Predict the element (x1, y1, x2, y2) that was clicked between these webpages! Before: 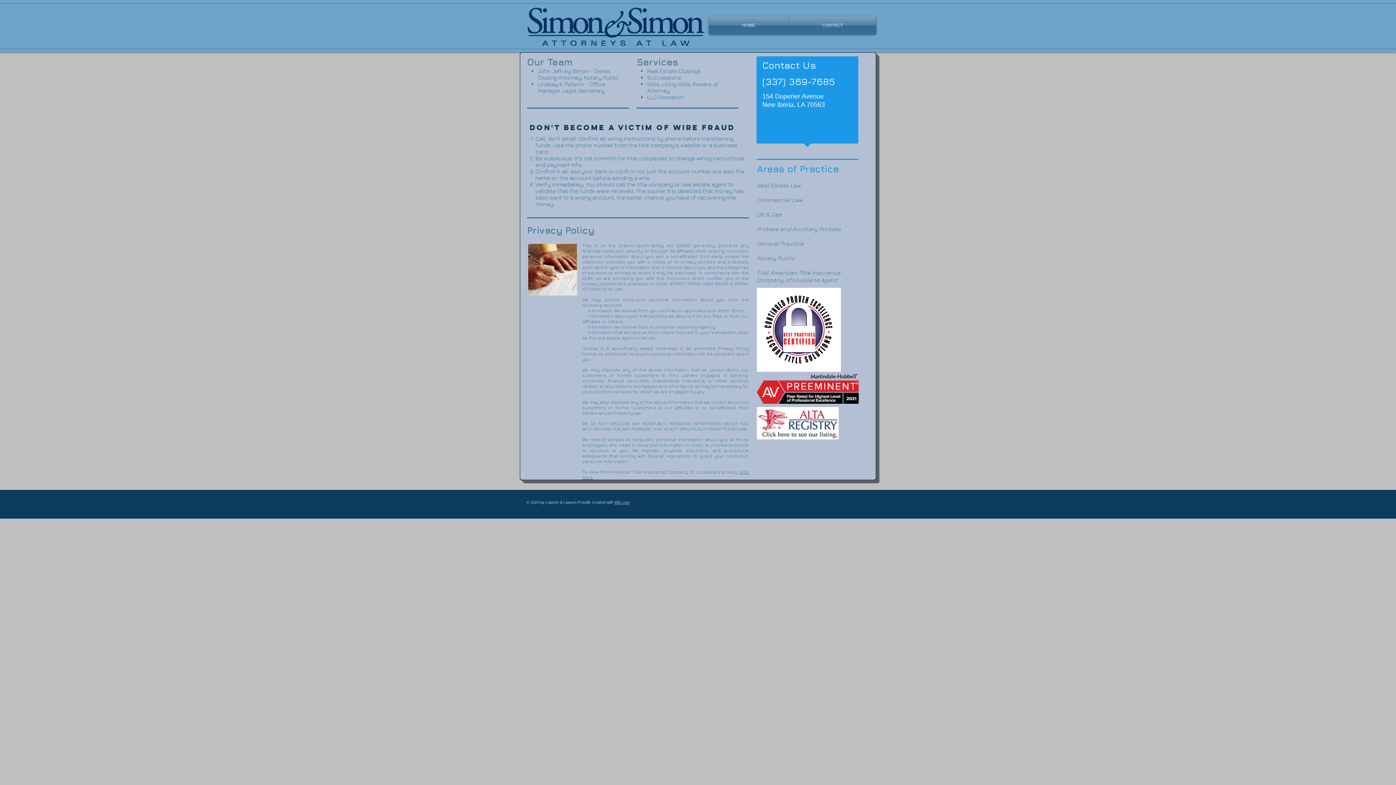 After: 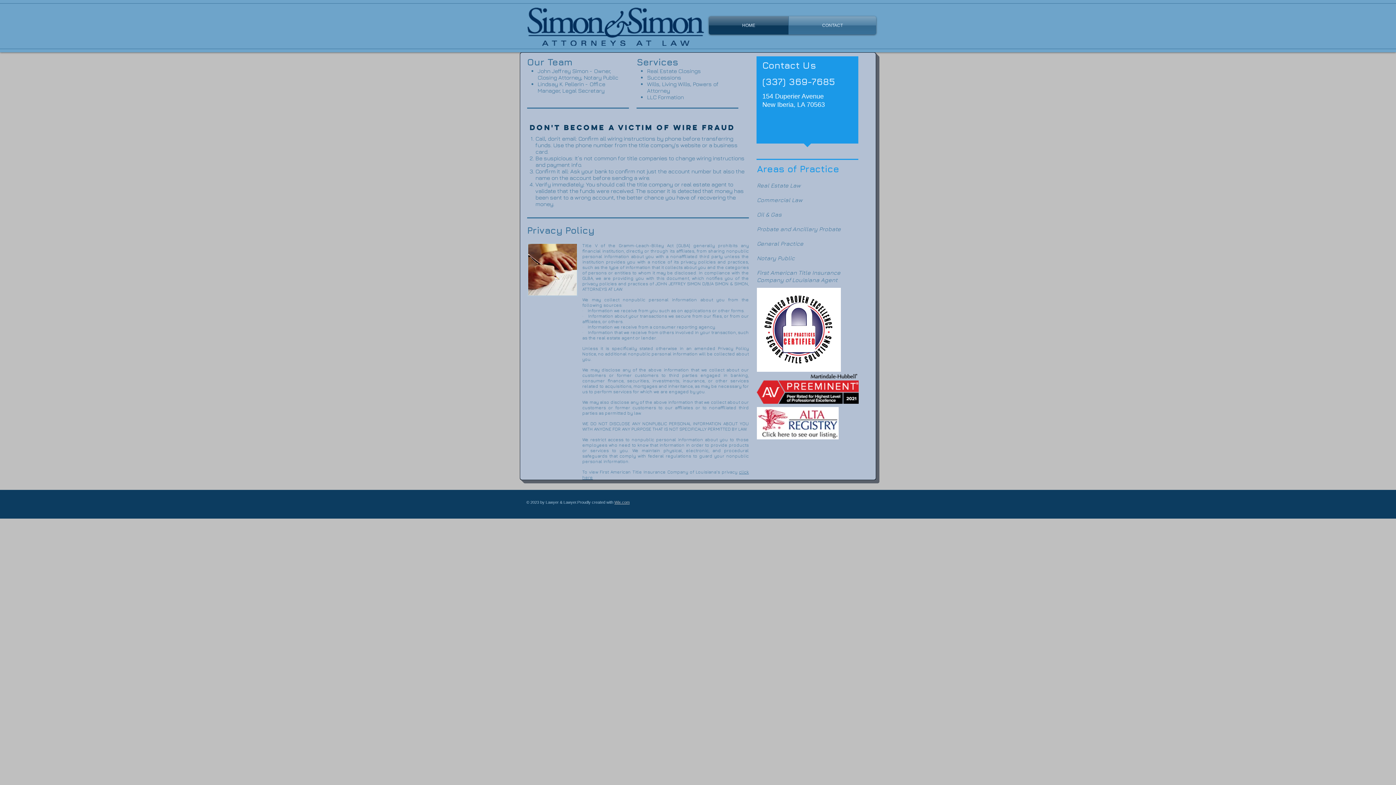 Action: label: HOME bbox: (709, 16, 788, 34)